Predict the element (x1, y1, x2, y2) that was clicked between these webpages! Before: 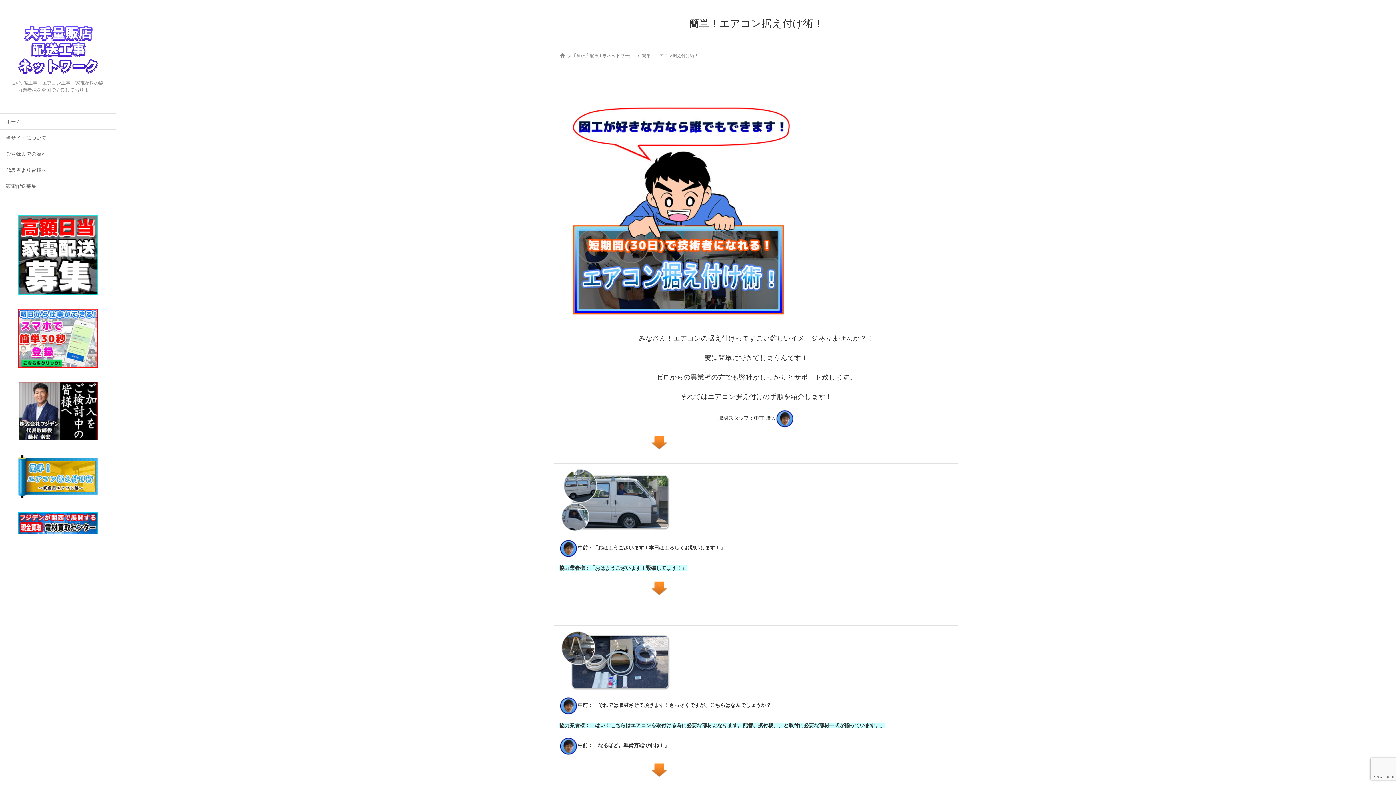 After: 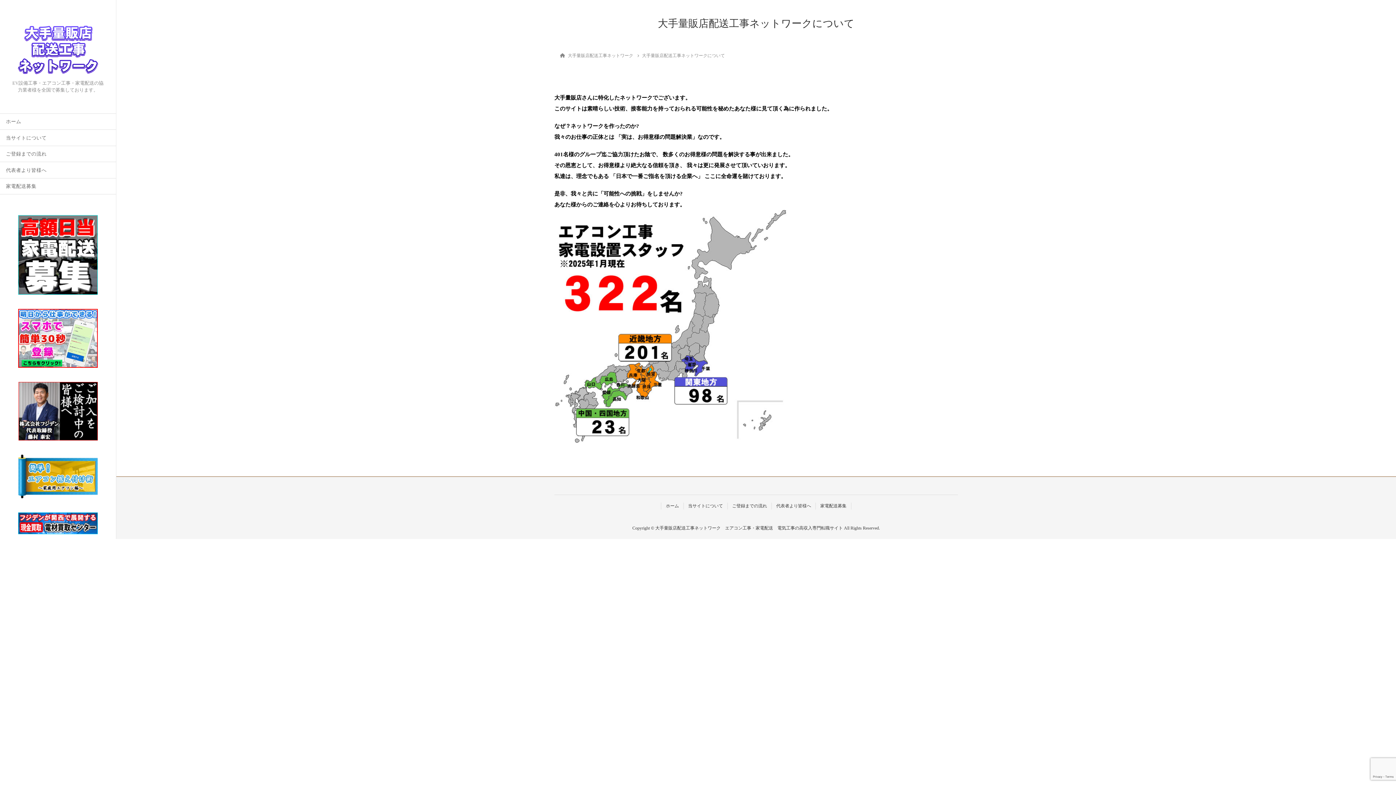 Action: label: 当サイトについて bbox: (0, 129, 116, 145)